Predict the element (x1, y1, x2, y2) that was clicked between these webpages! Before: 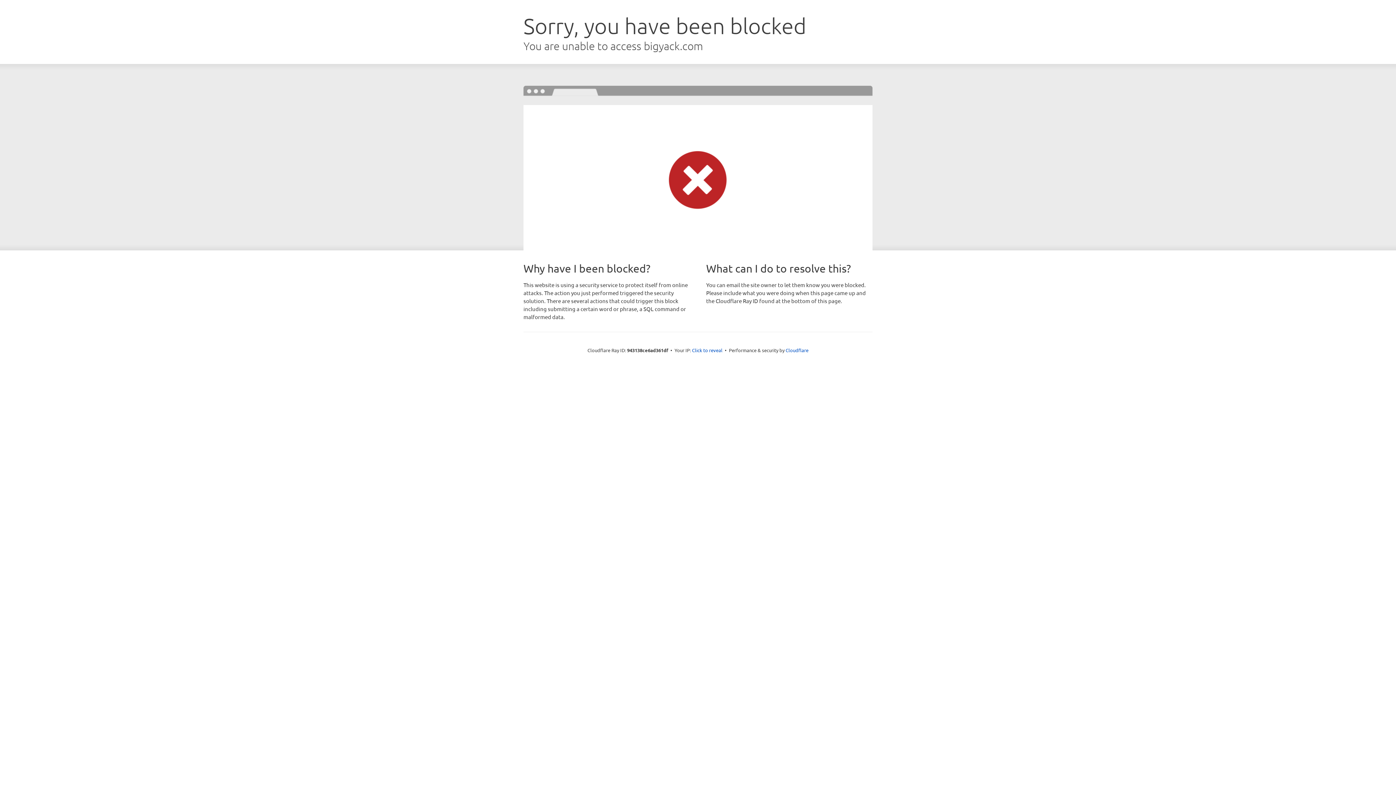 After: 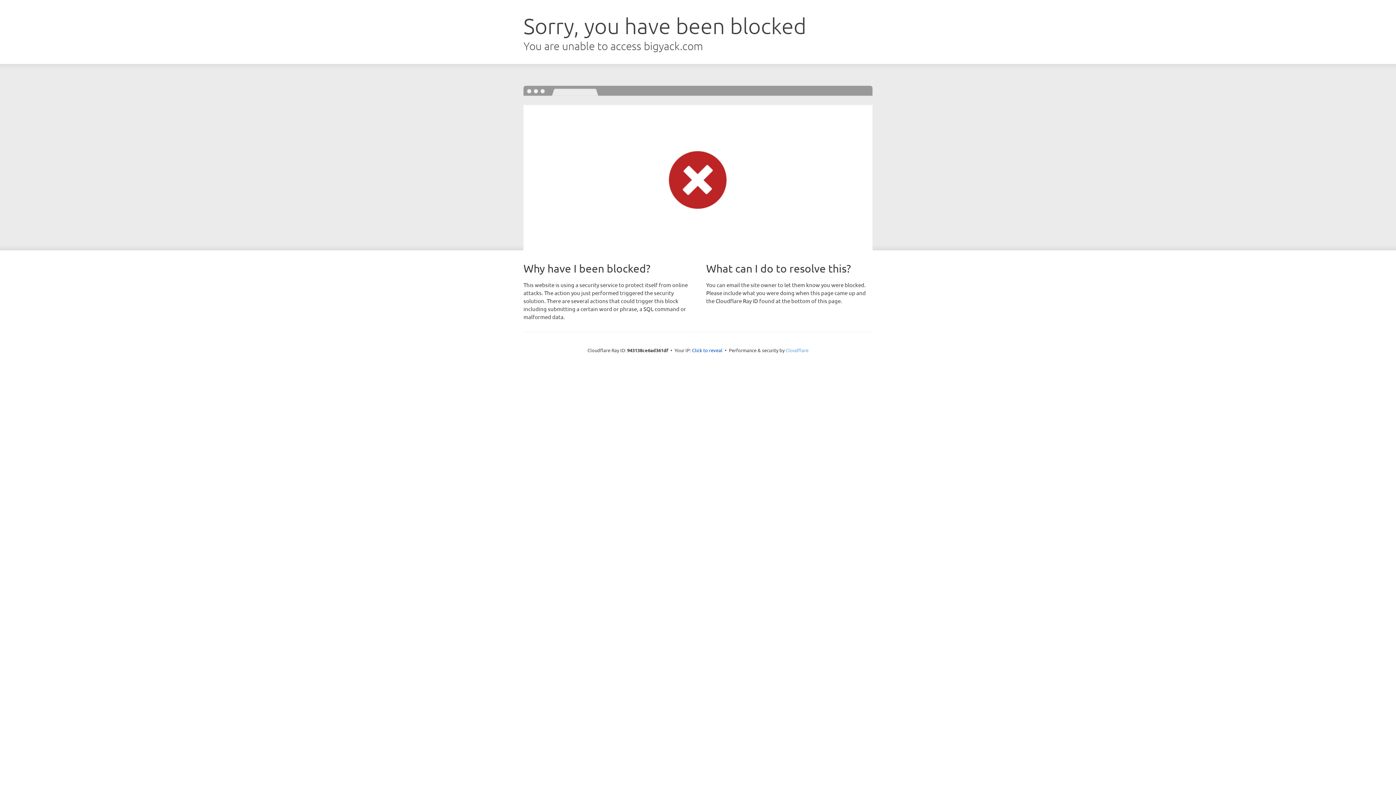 Action: bbox: (785, 347, 808, 353) label: Cloudflare